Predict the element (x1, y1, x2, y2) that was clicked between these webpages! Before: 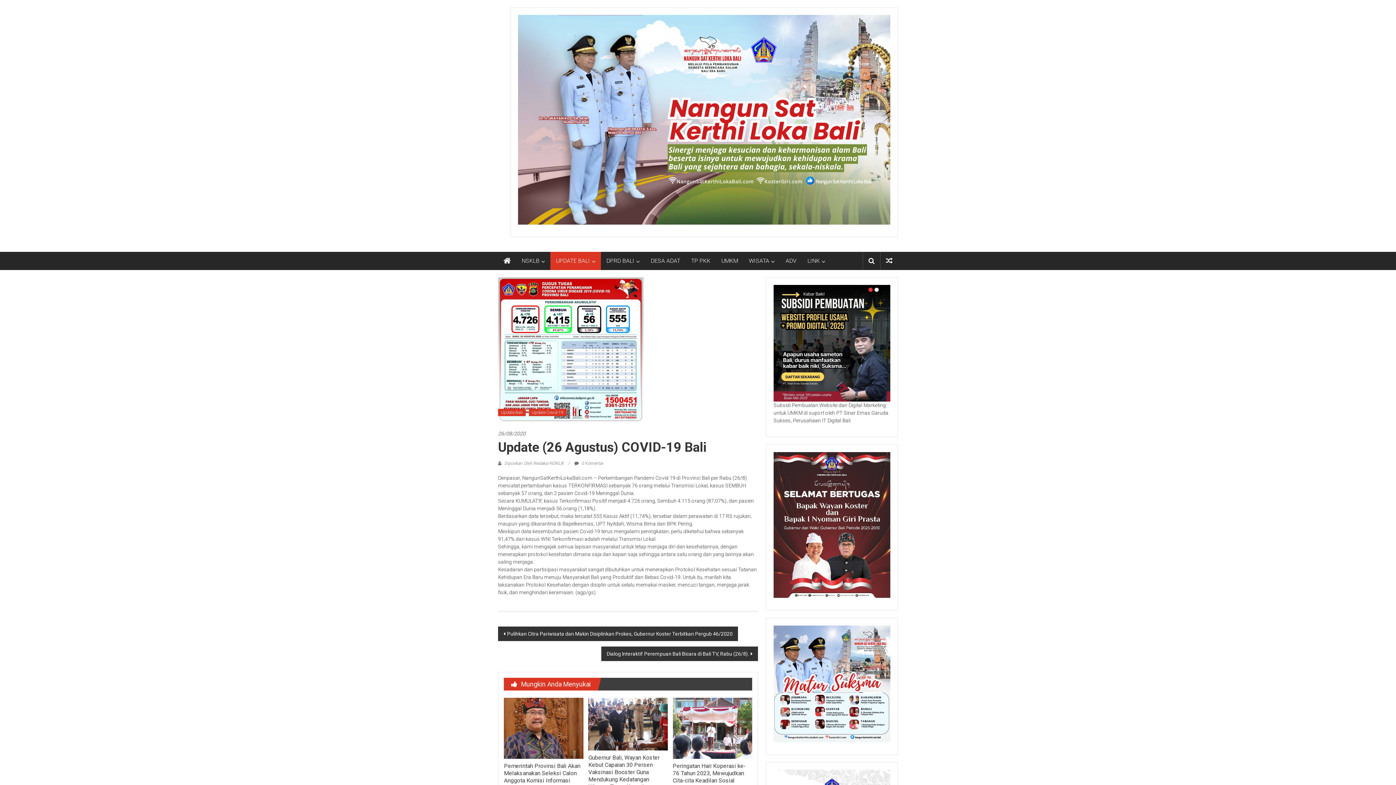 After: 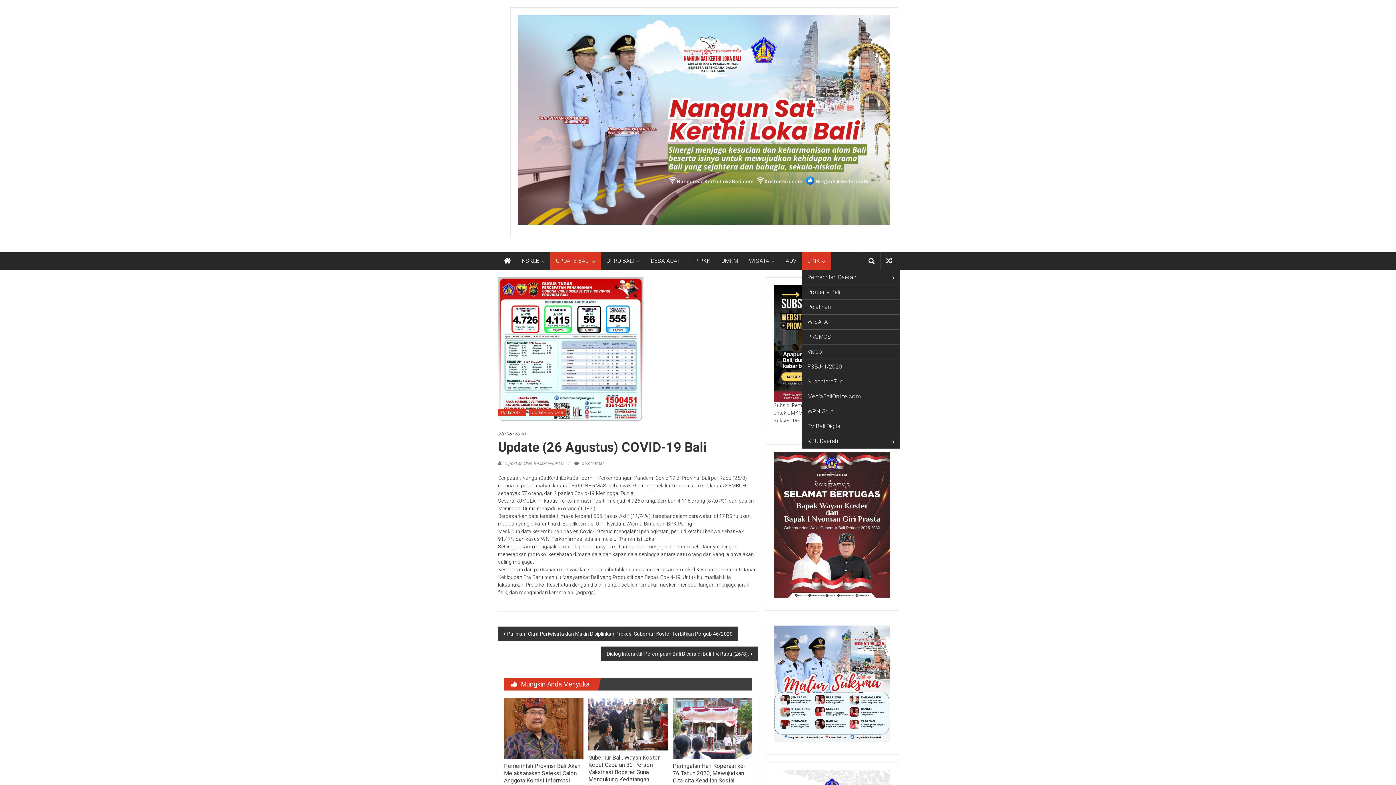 Action: label: LINK bbox: (807, 251, 820, 270)